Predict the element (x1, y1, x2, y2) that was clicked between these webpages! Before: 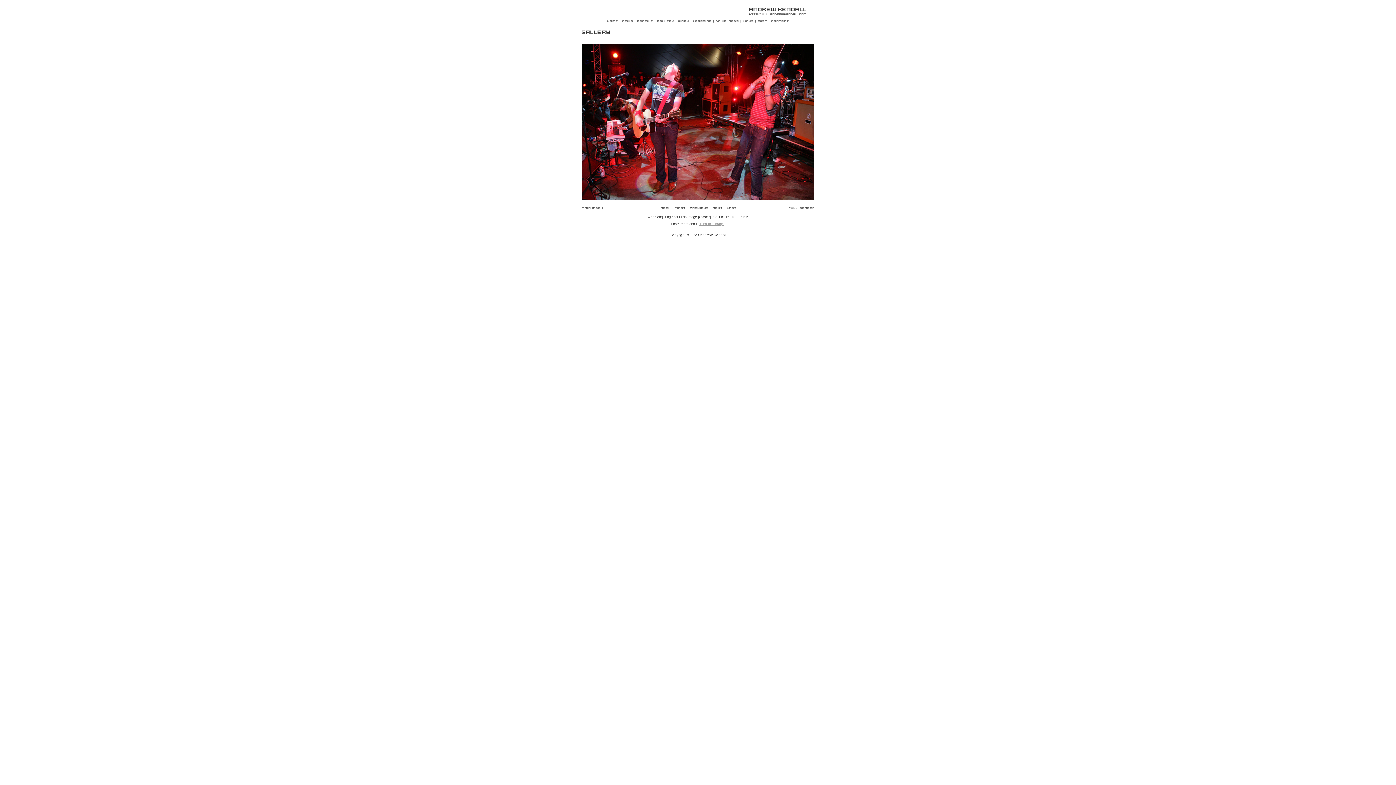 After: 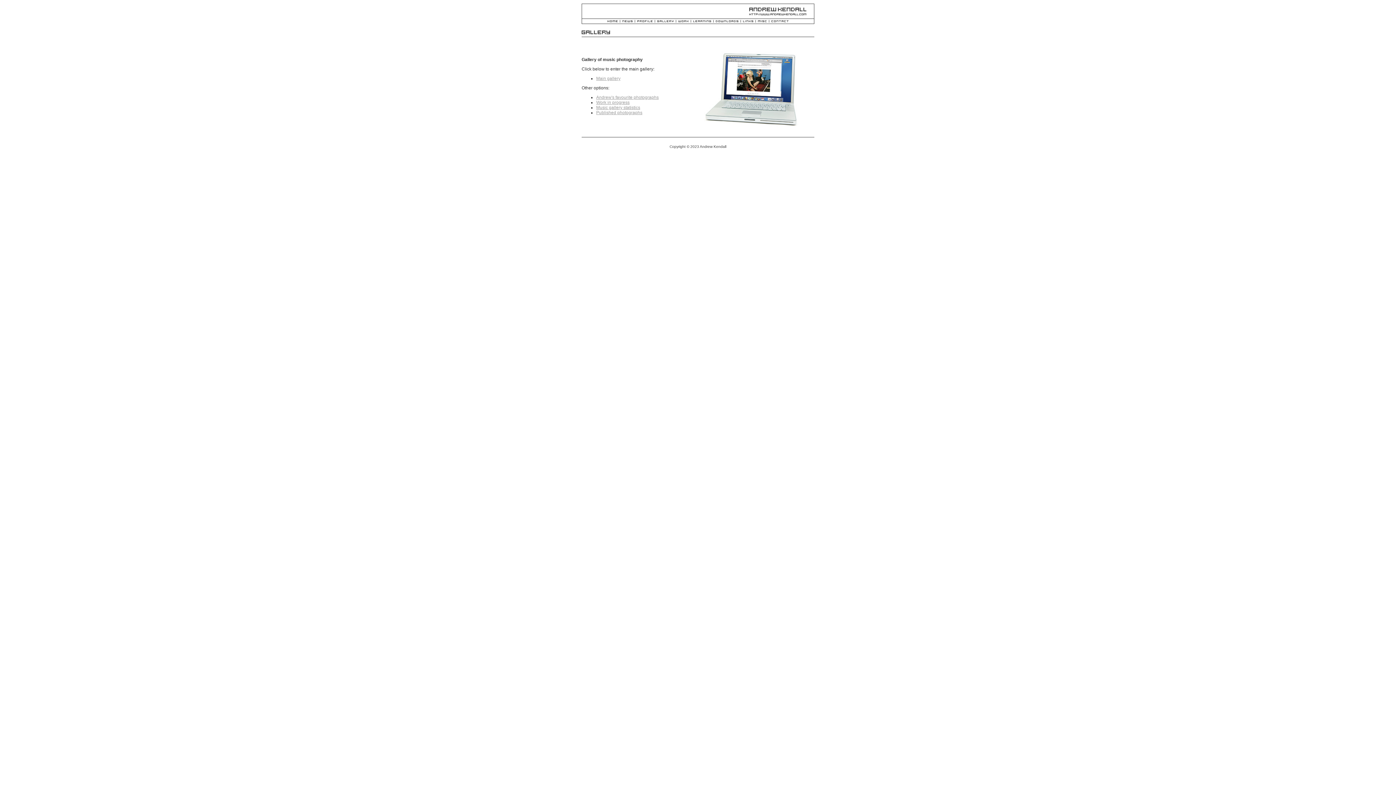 Action: label: Gallery bbox: (657, 18, 673, 24)